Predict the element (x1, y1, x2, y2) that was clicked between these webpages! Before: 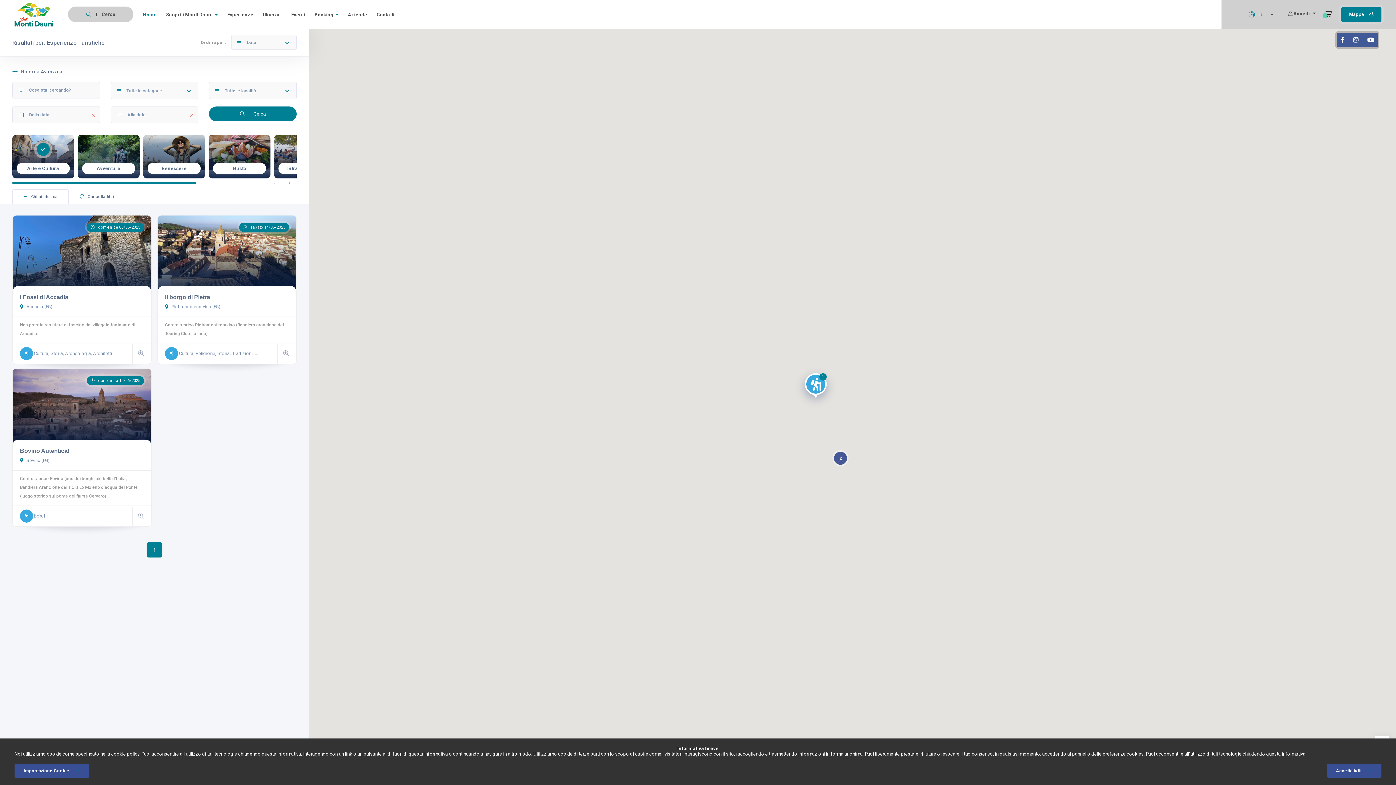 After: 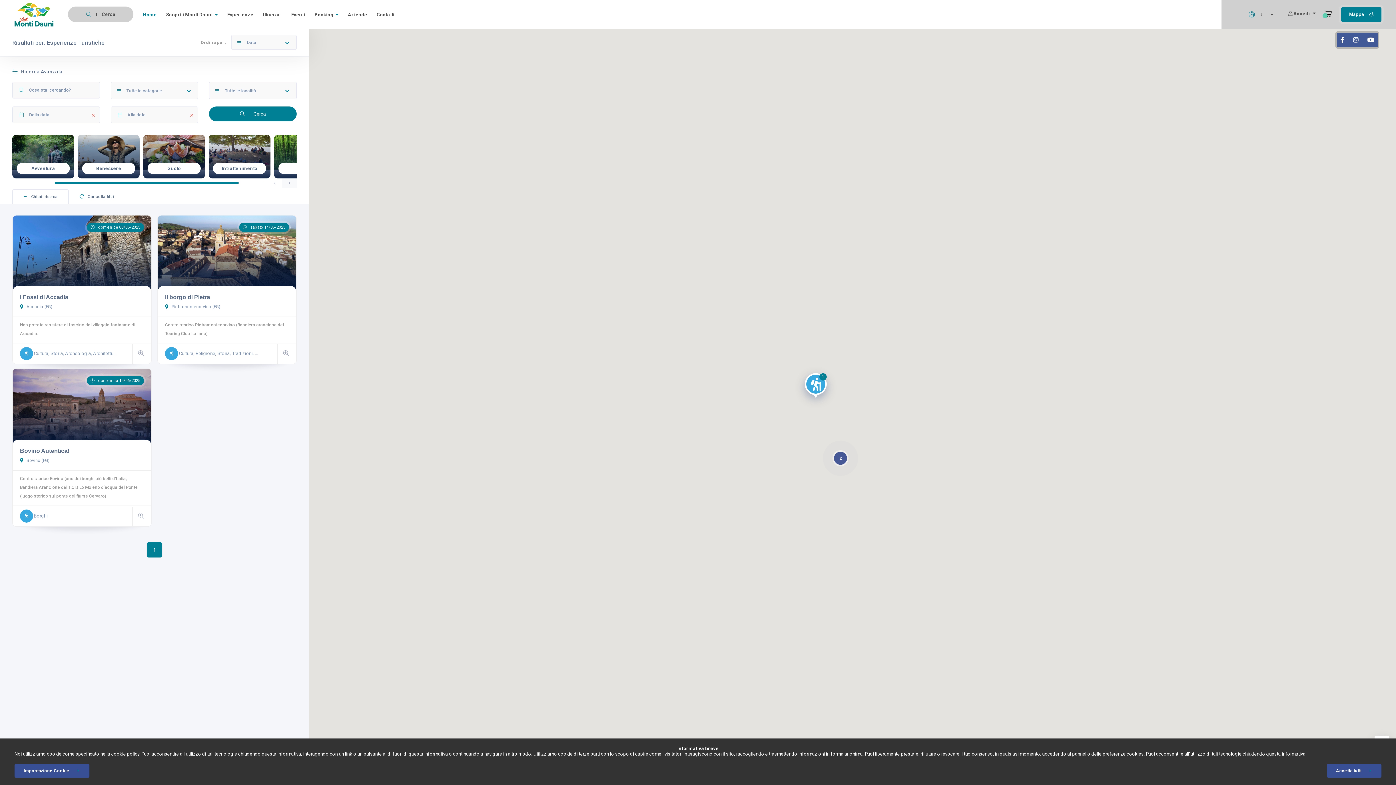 Action: bbox: (282, 178, 296, 188) label: Next slide